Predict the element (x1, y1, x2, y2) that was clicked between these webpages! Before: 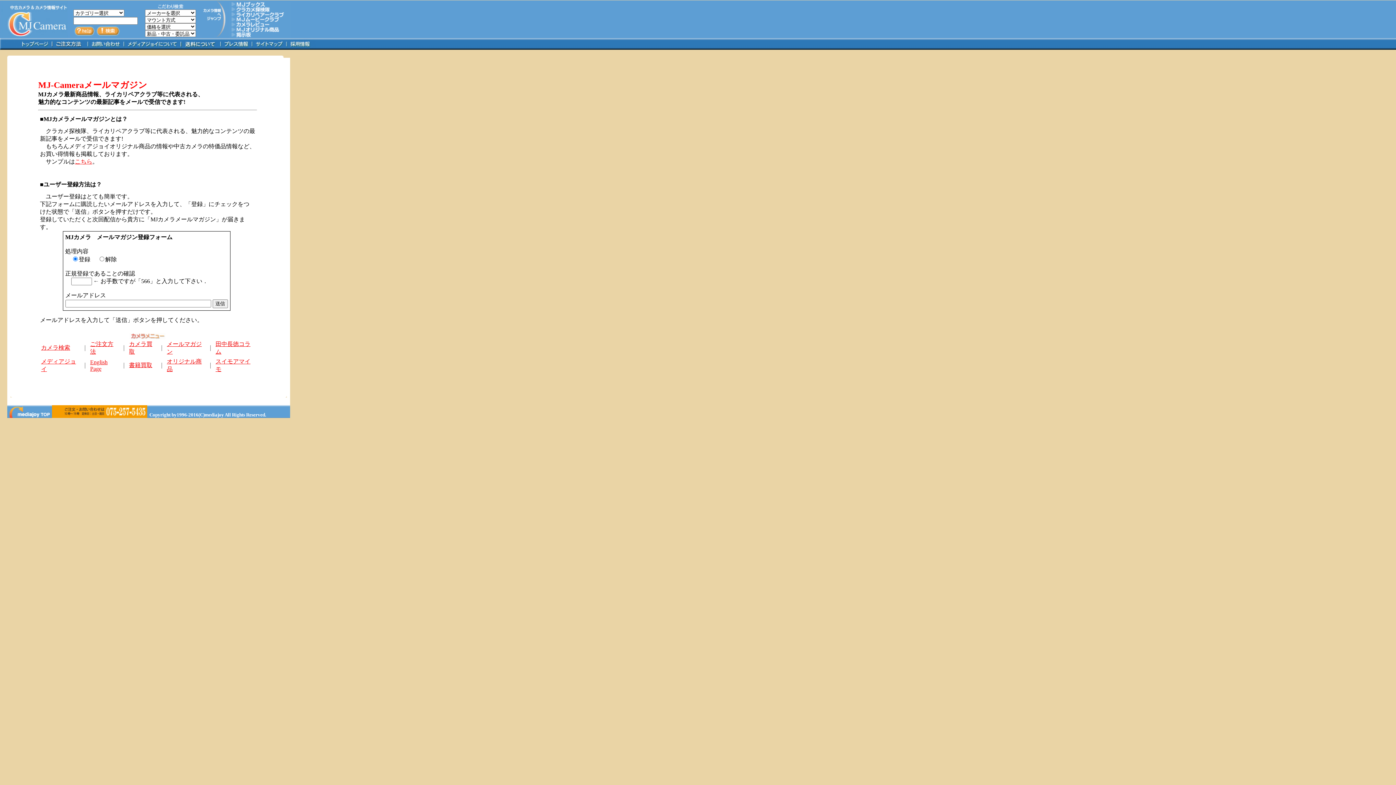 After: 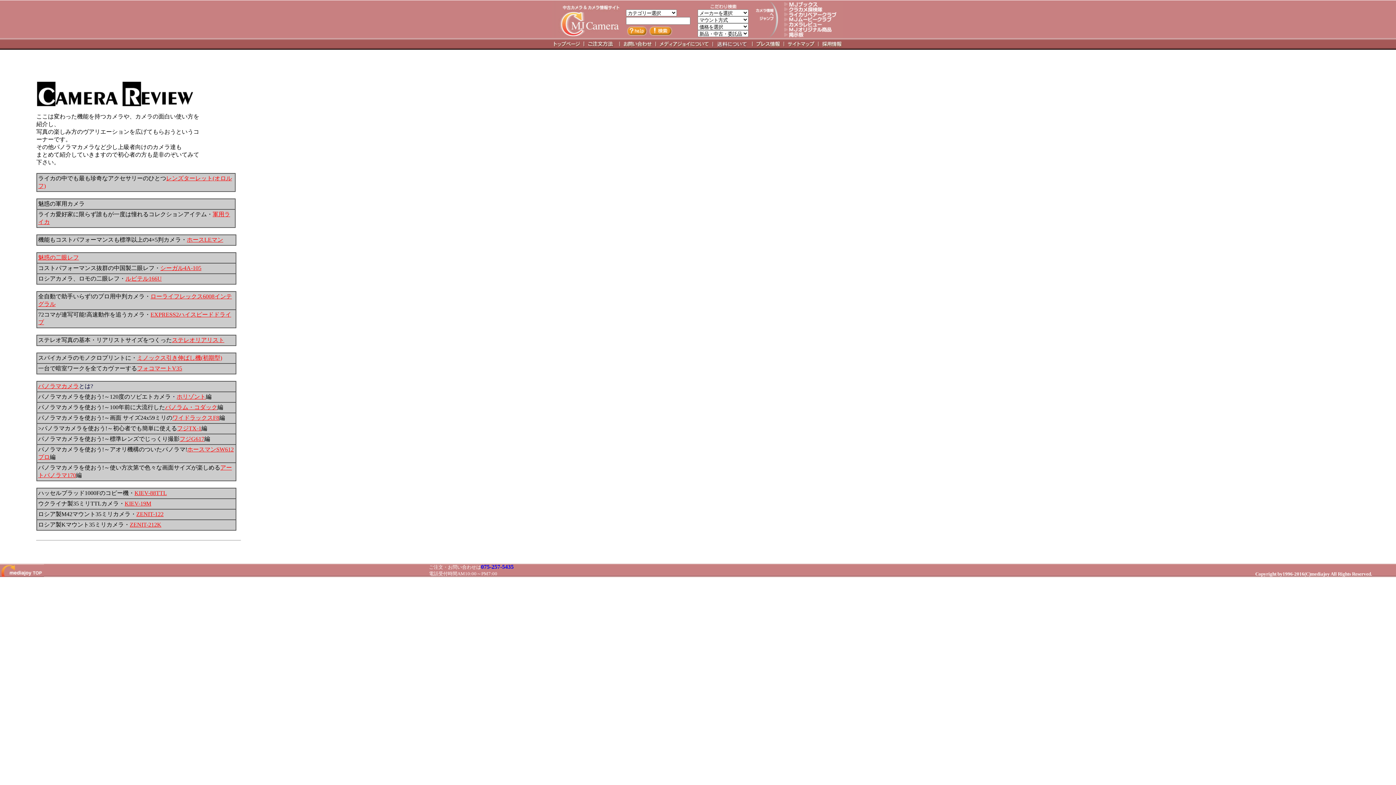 Action: bbox: (228, 21, 290, 28)